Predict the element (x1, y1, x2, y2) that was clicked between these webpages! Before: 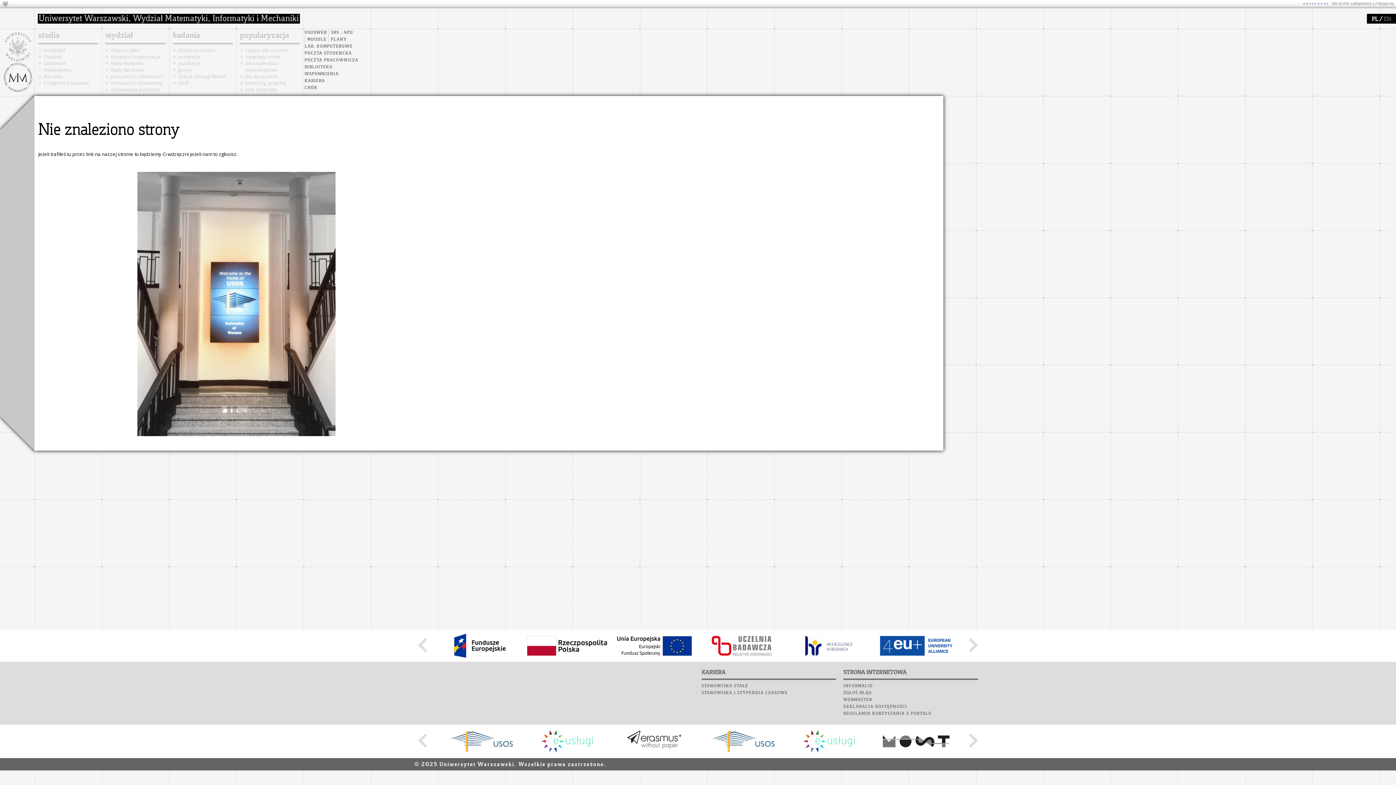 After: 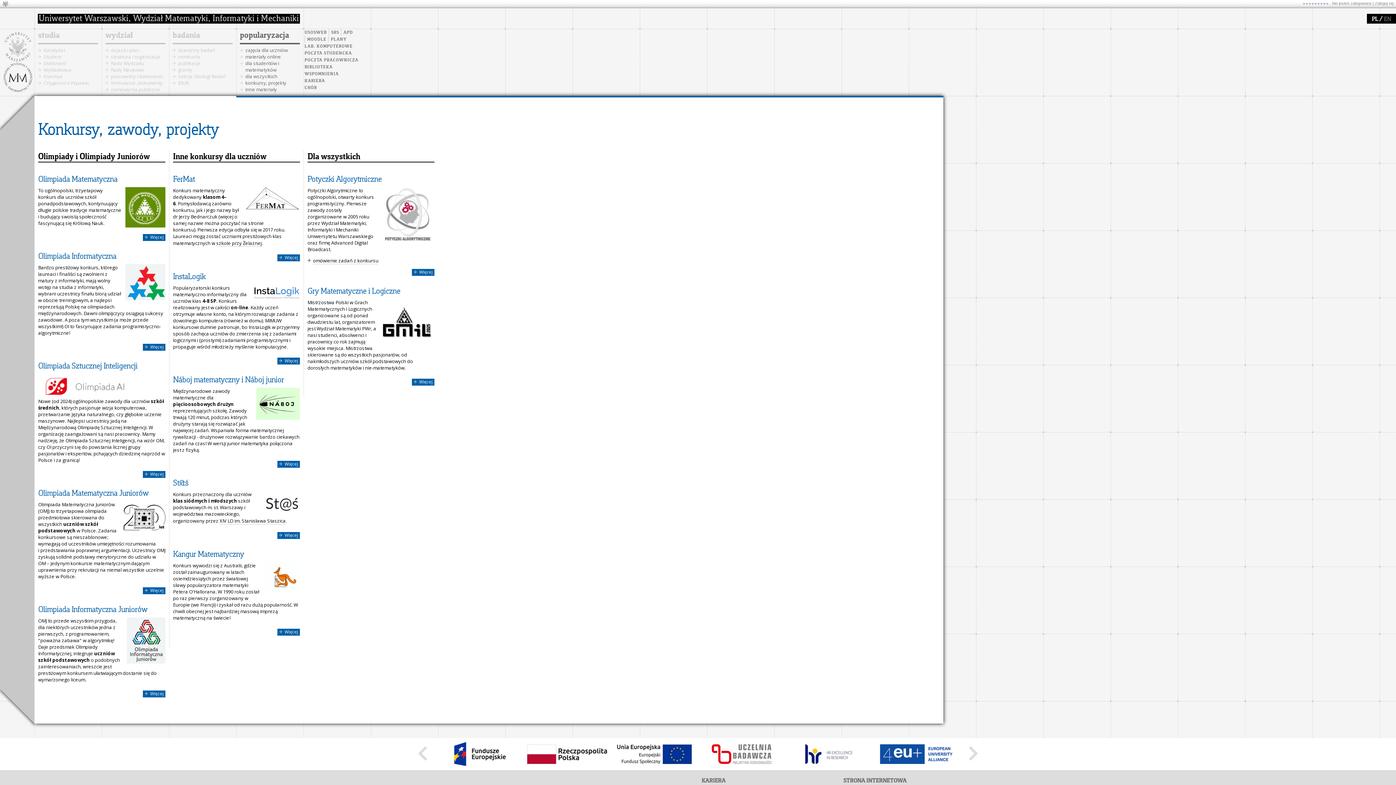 Action: bbox: (245, 79, 286, 86) label: konkursy, projekty